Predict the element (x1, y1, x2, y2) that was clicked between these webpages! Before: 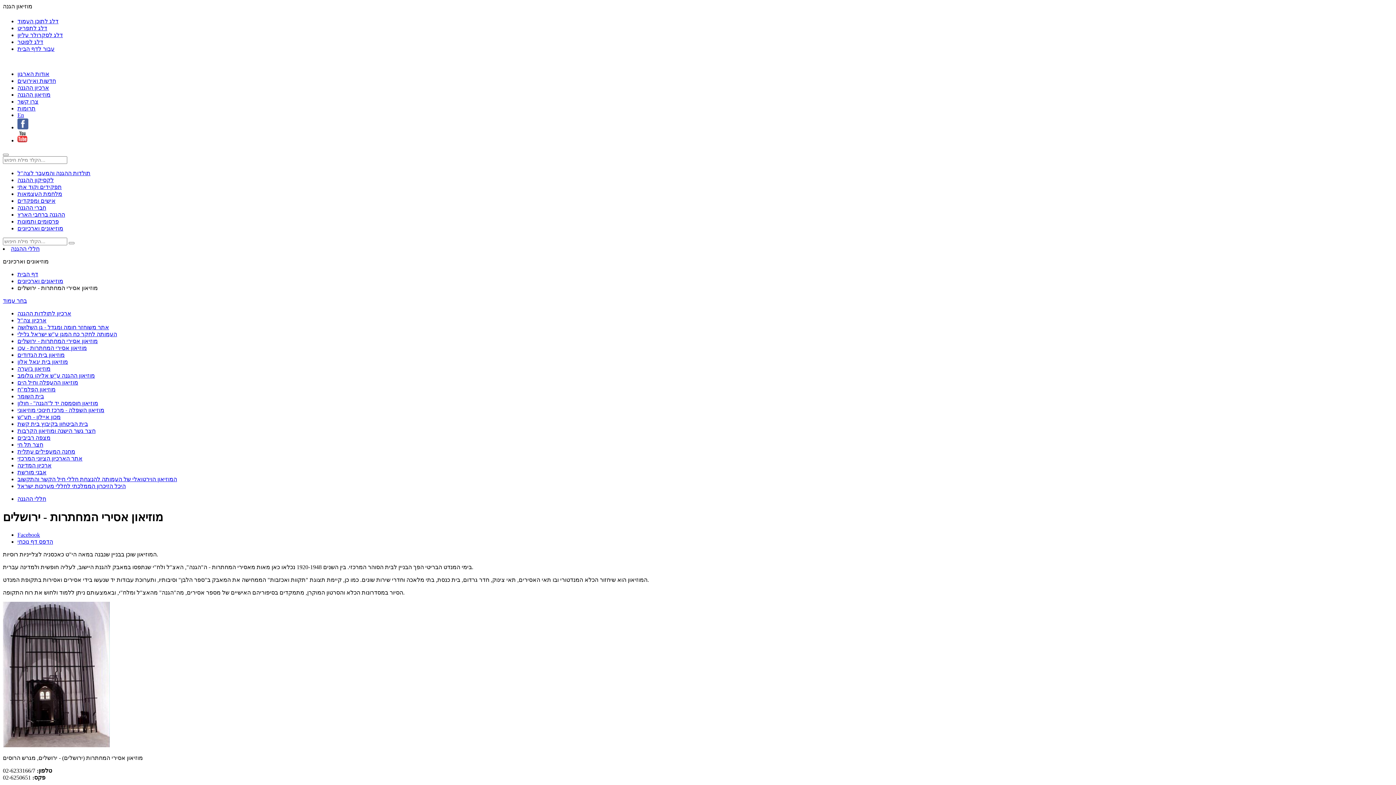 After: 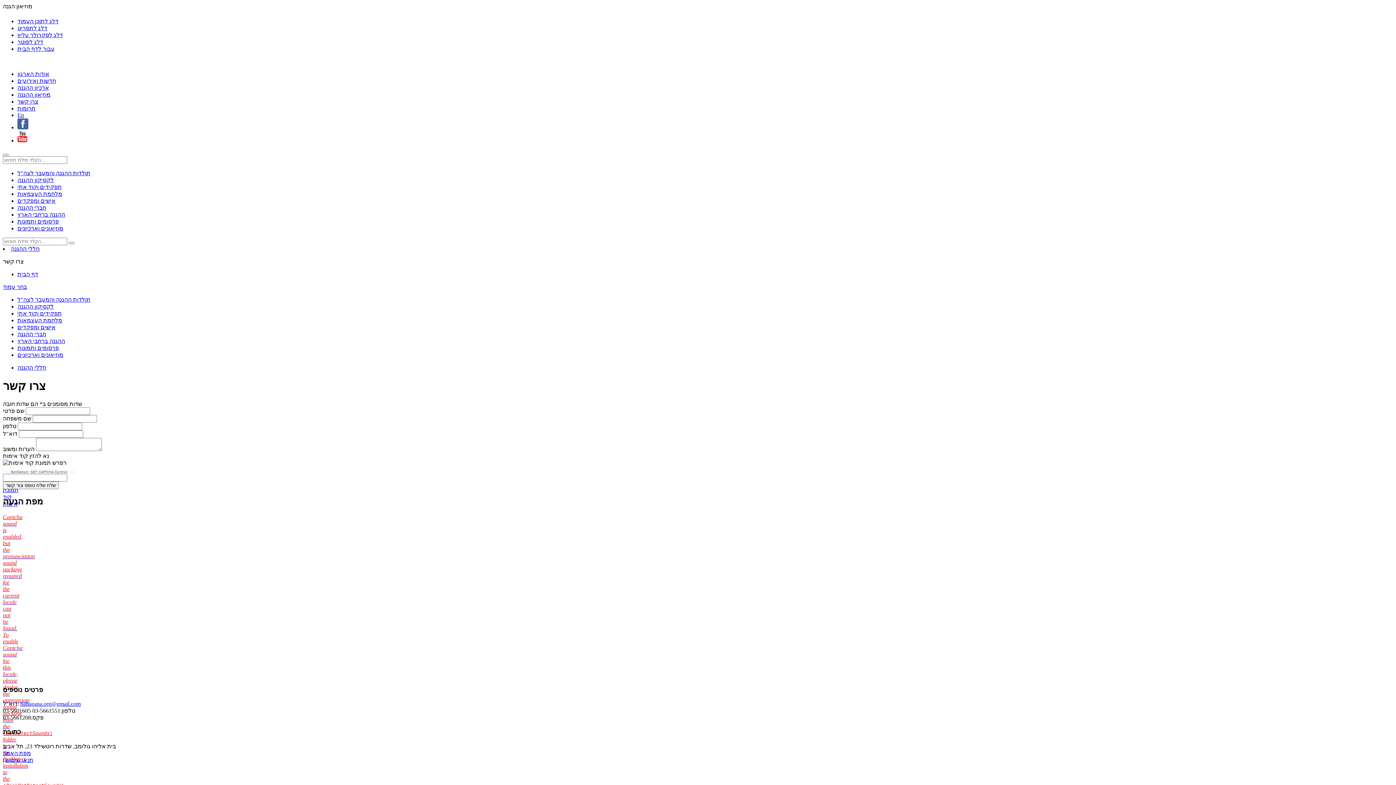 Action: label: צרו קשר bbox: (17, 98, 38, 104)